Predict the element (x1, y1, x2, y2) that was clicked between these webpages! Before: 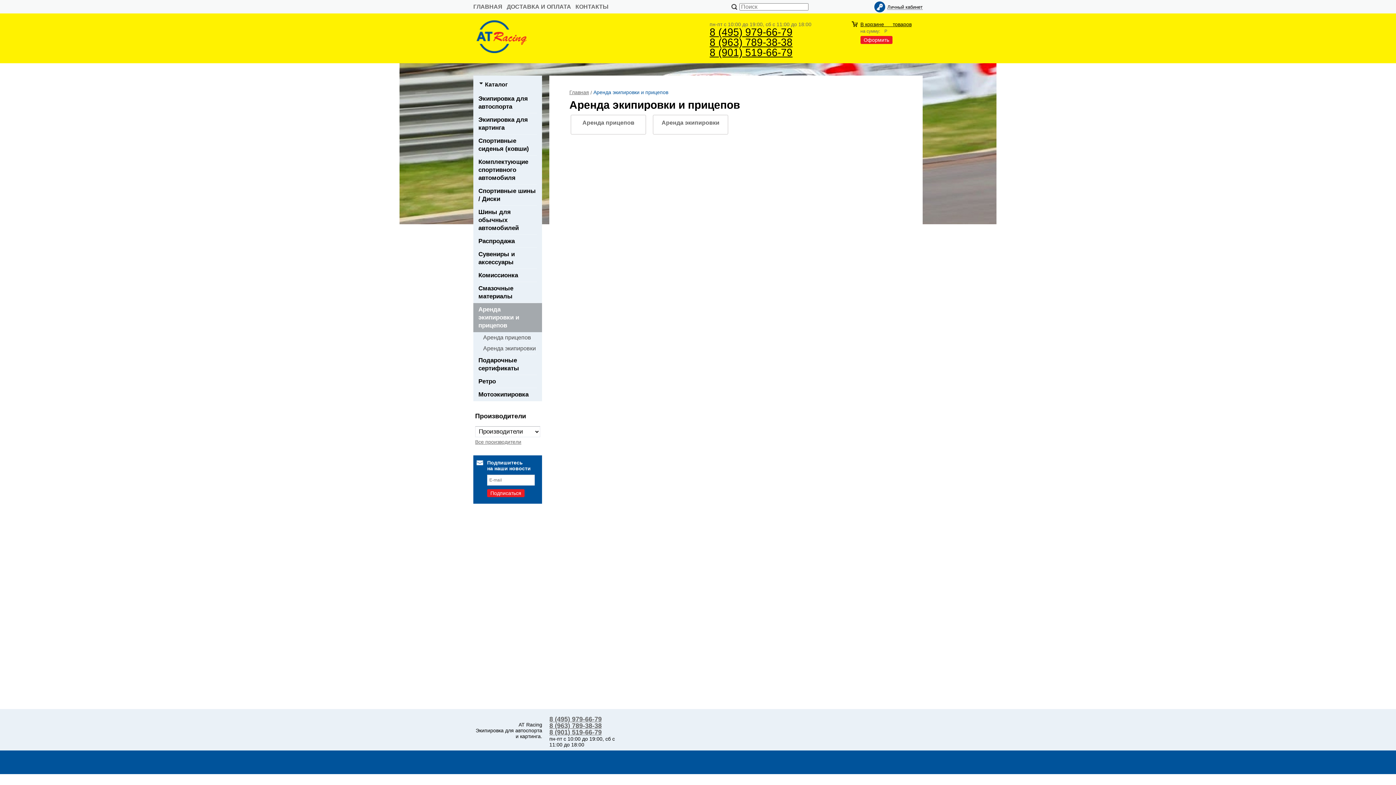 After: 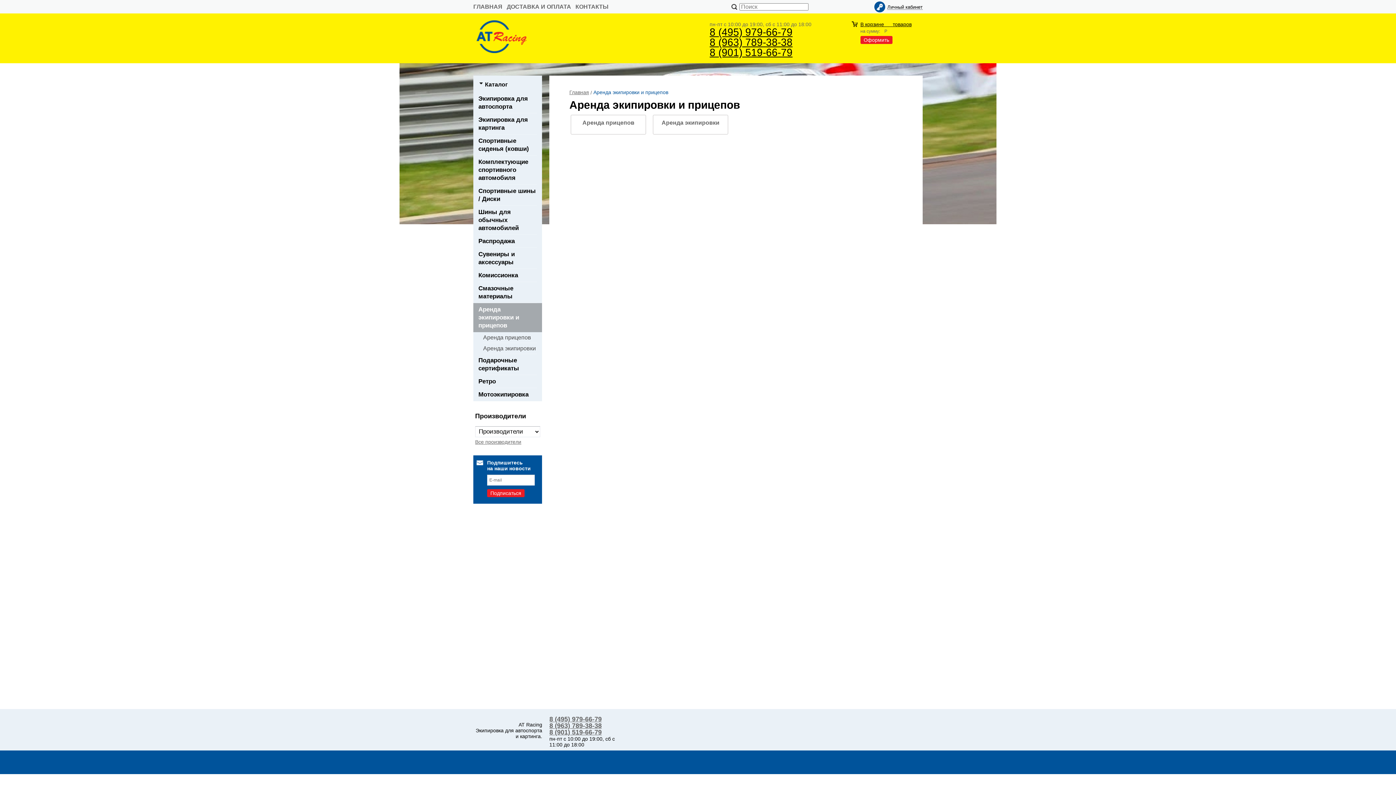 Action: bbox: (709, 46, 792, 58) label: 8 (901) 519-66-79